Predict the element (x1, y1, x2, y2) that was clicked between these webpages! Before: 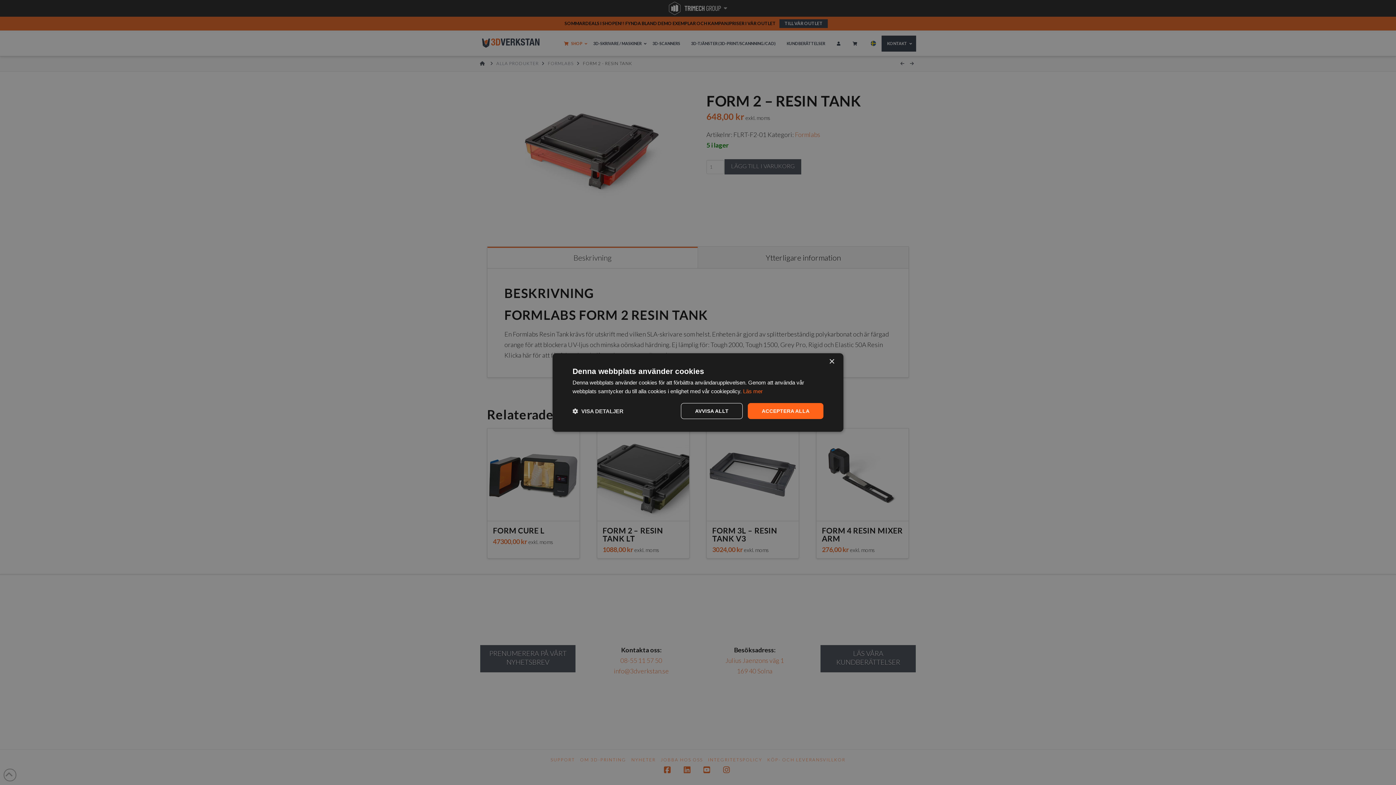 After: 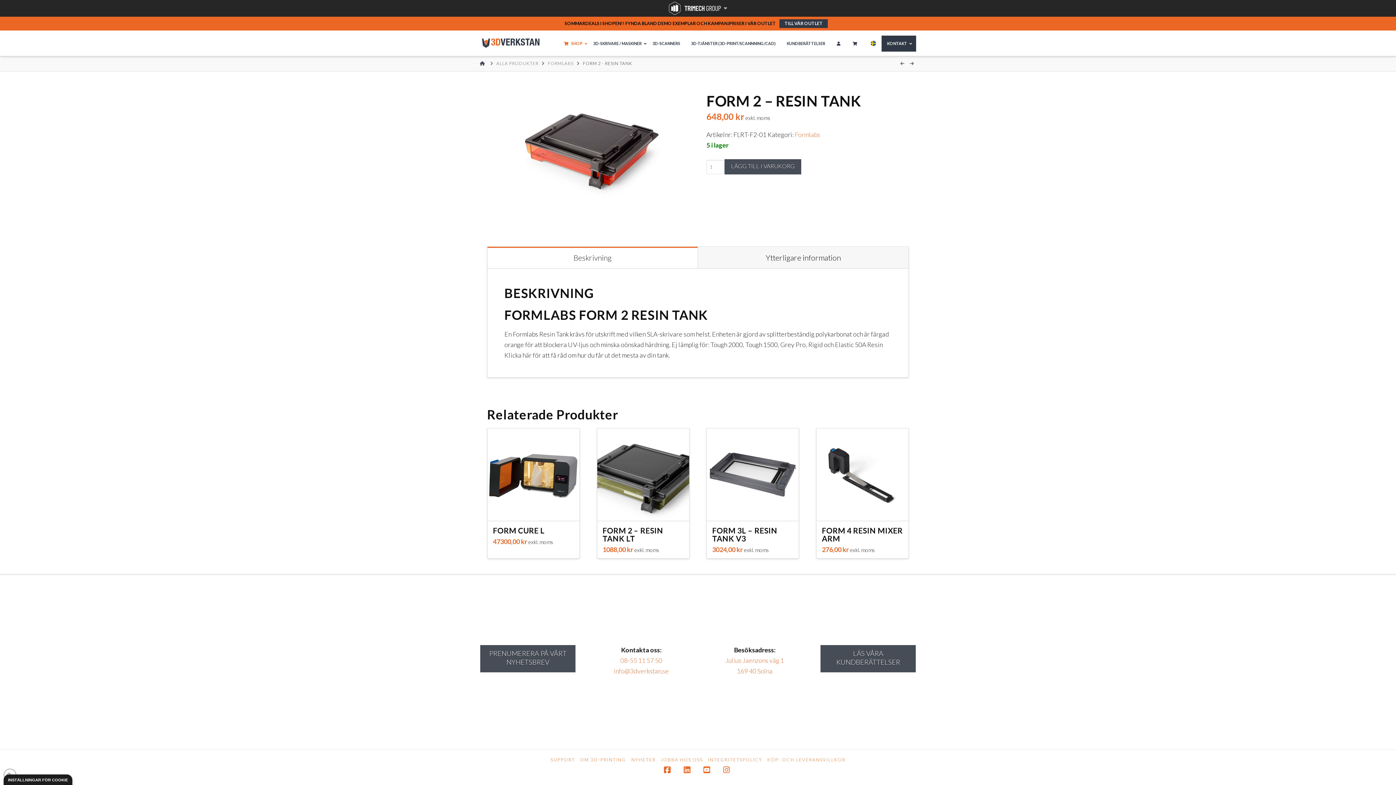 Action: label: ACCEPTERA ALLA bbox: (748, 403, 823, 419)